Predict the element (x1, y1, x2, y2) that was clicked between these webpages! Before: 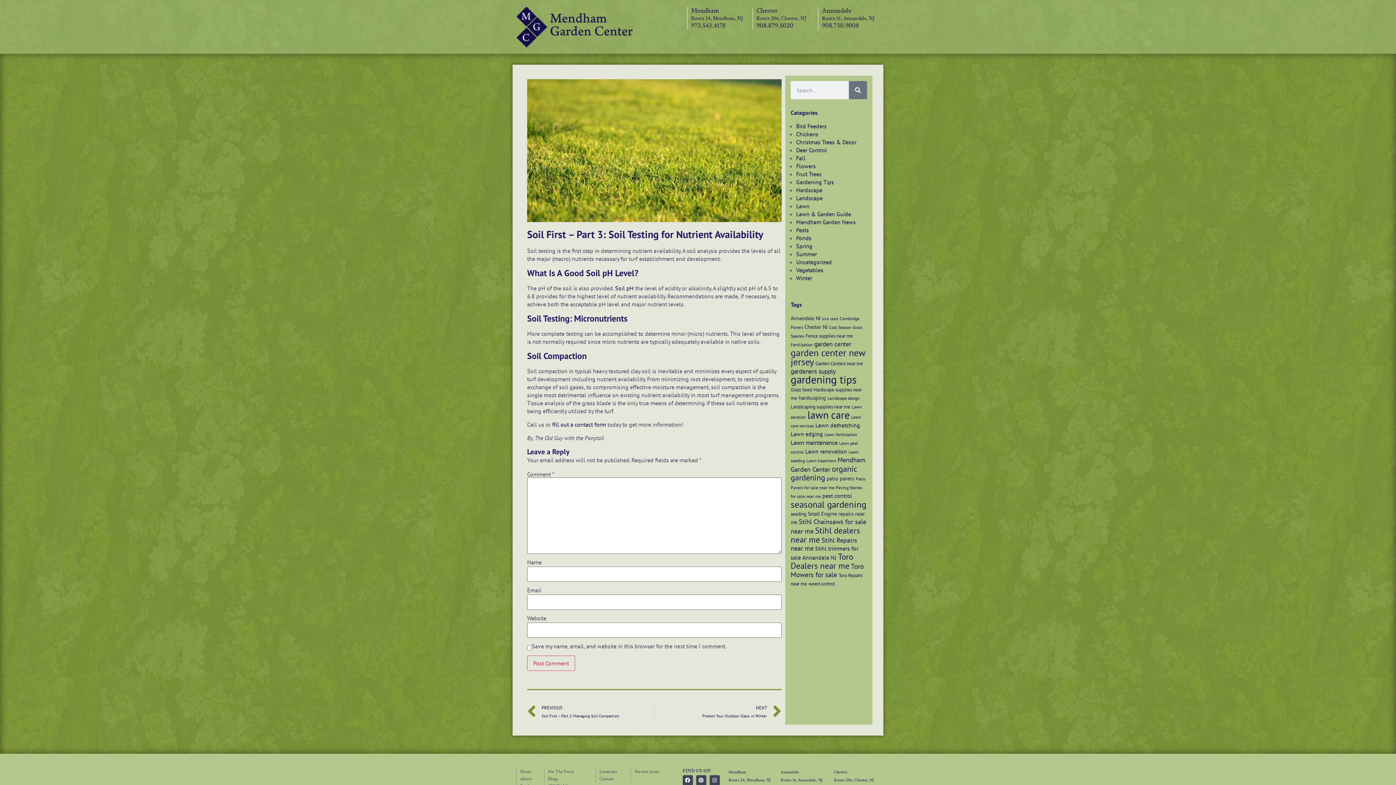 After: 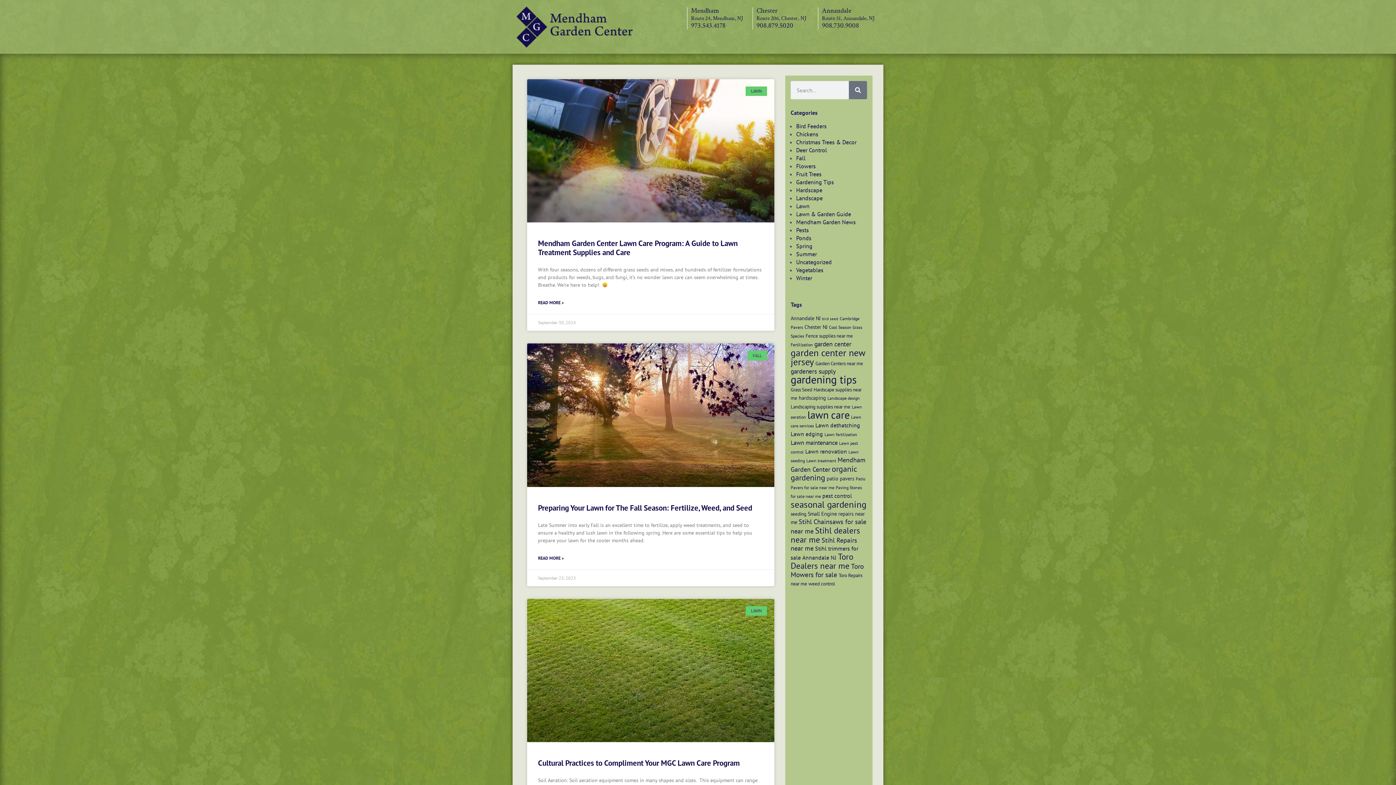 Action: bbox: (796, 210, 851, 217) label: Lawn & Garden Guide